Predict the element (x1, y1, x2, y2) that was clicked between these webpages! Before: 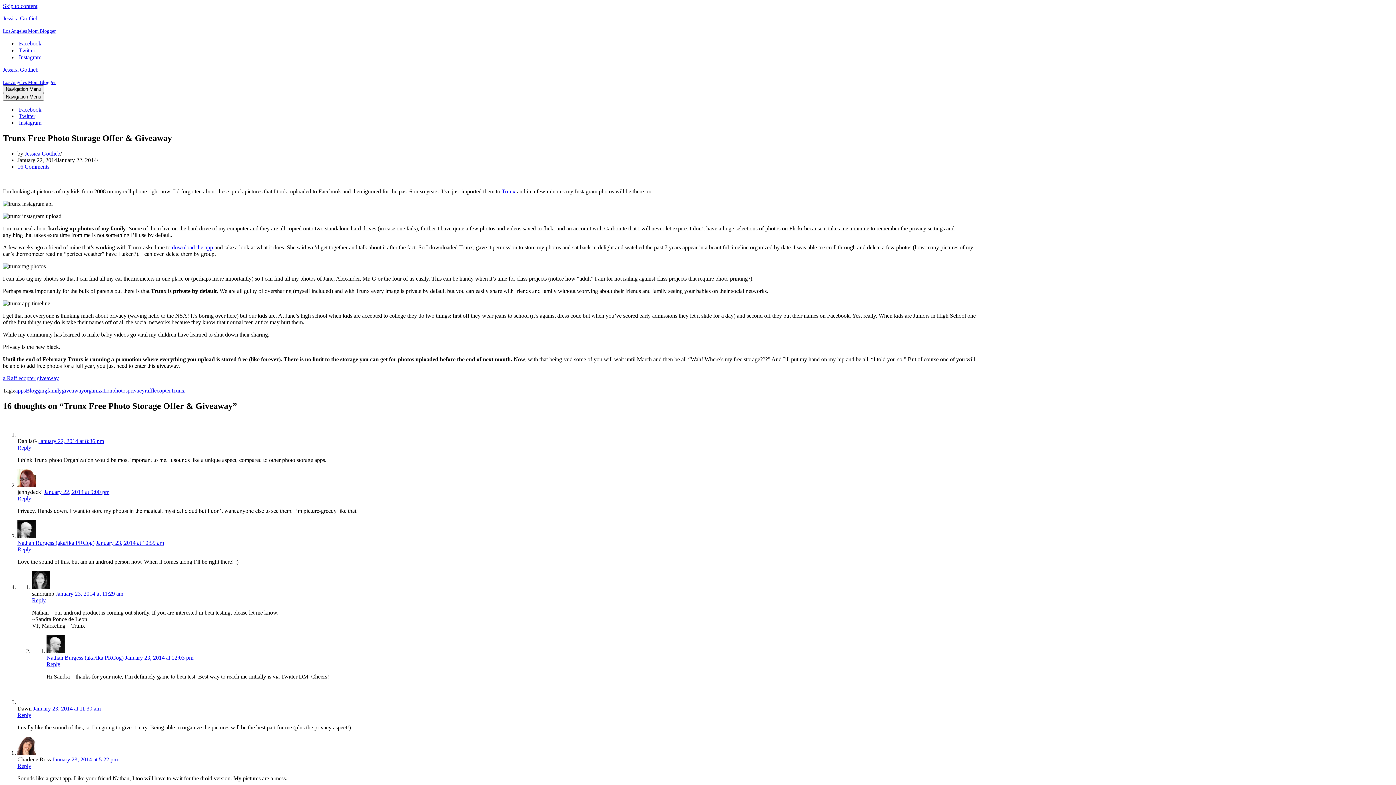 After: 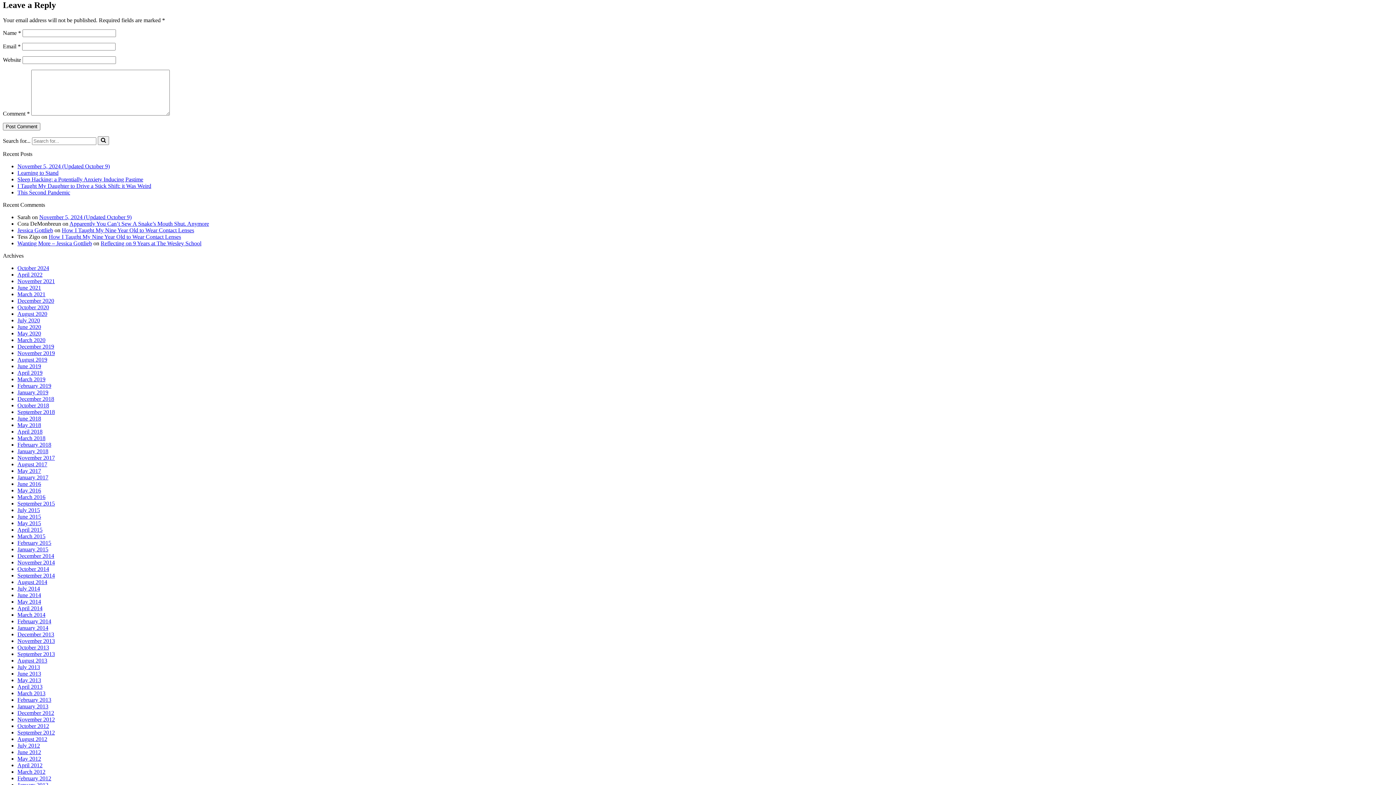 Action: label: Reply to DahliaG bbox: (17, 444, 31, 450)